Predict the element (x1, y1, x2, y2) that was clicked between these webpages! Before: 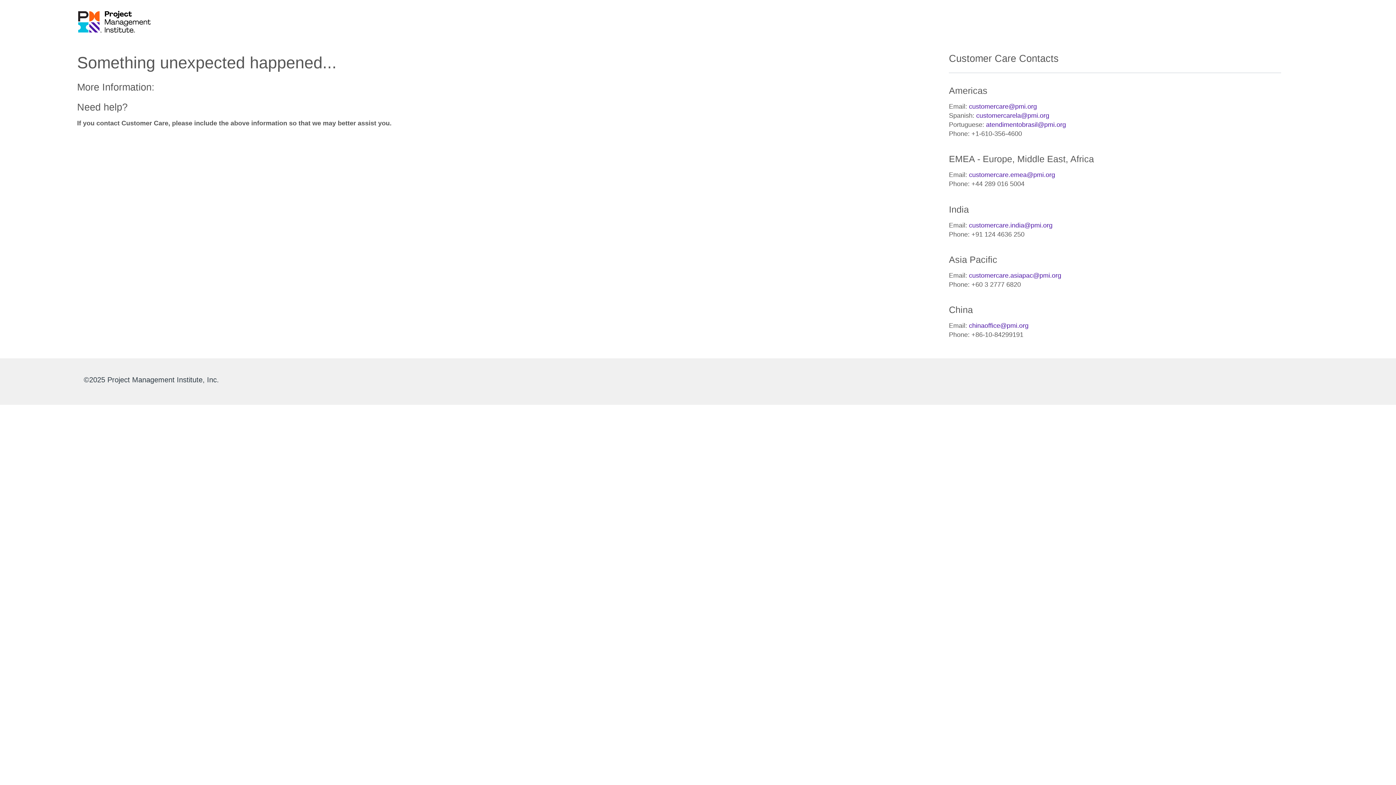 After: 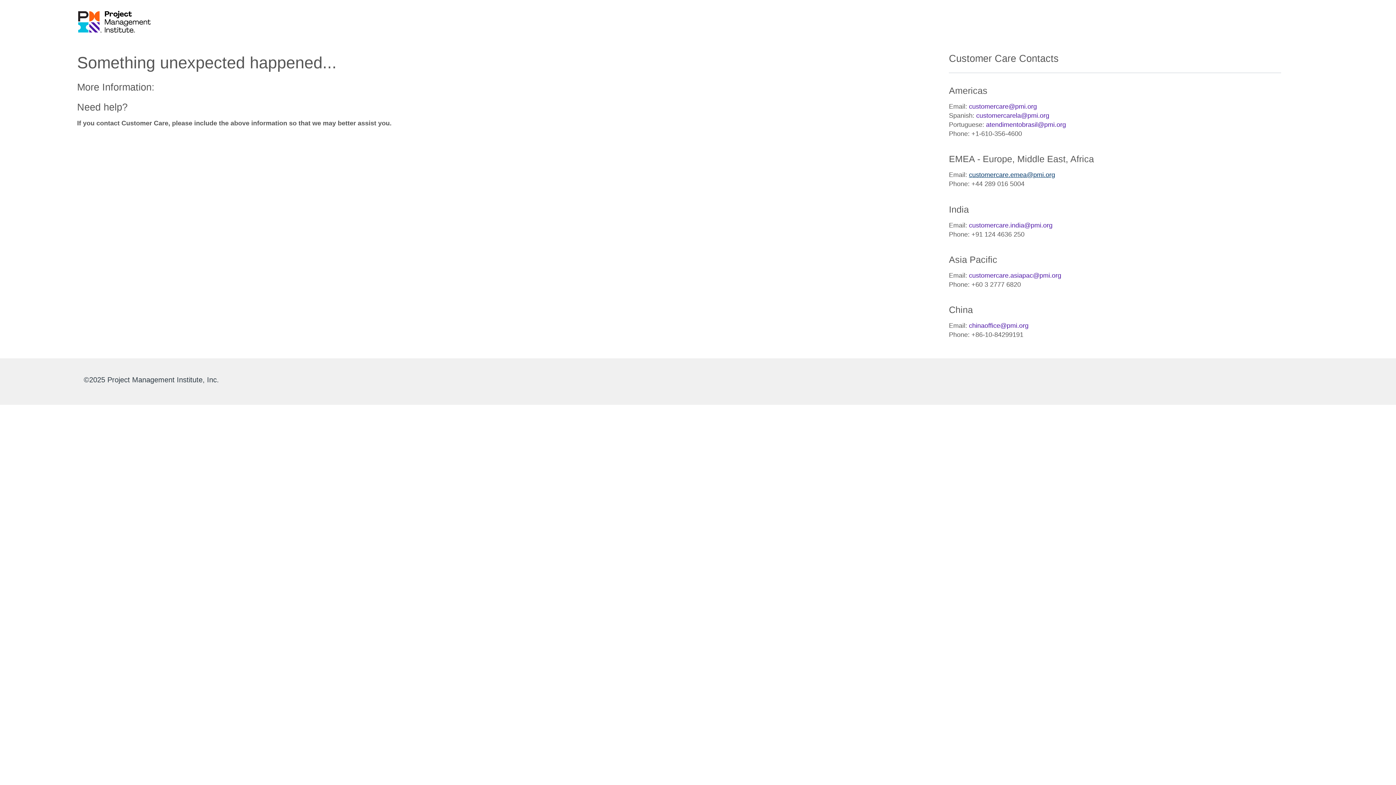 Action: bbox: (969, 171, 1055, 178) label: customercare.emea@pmi.org